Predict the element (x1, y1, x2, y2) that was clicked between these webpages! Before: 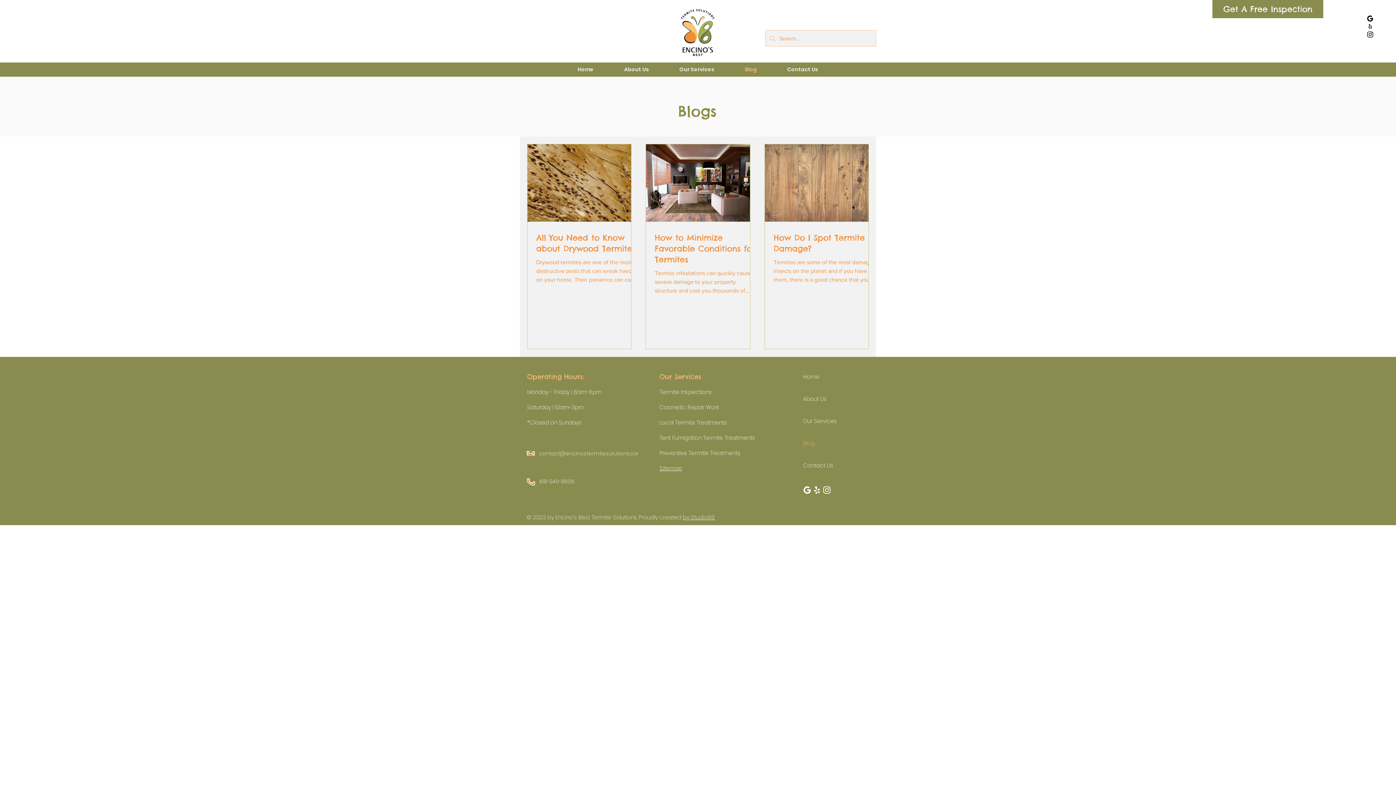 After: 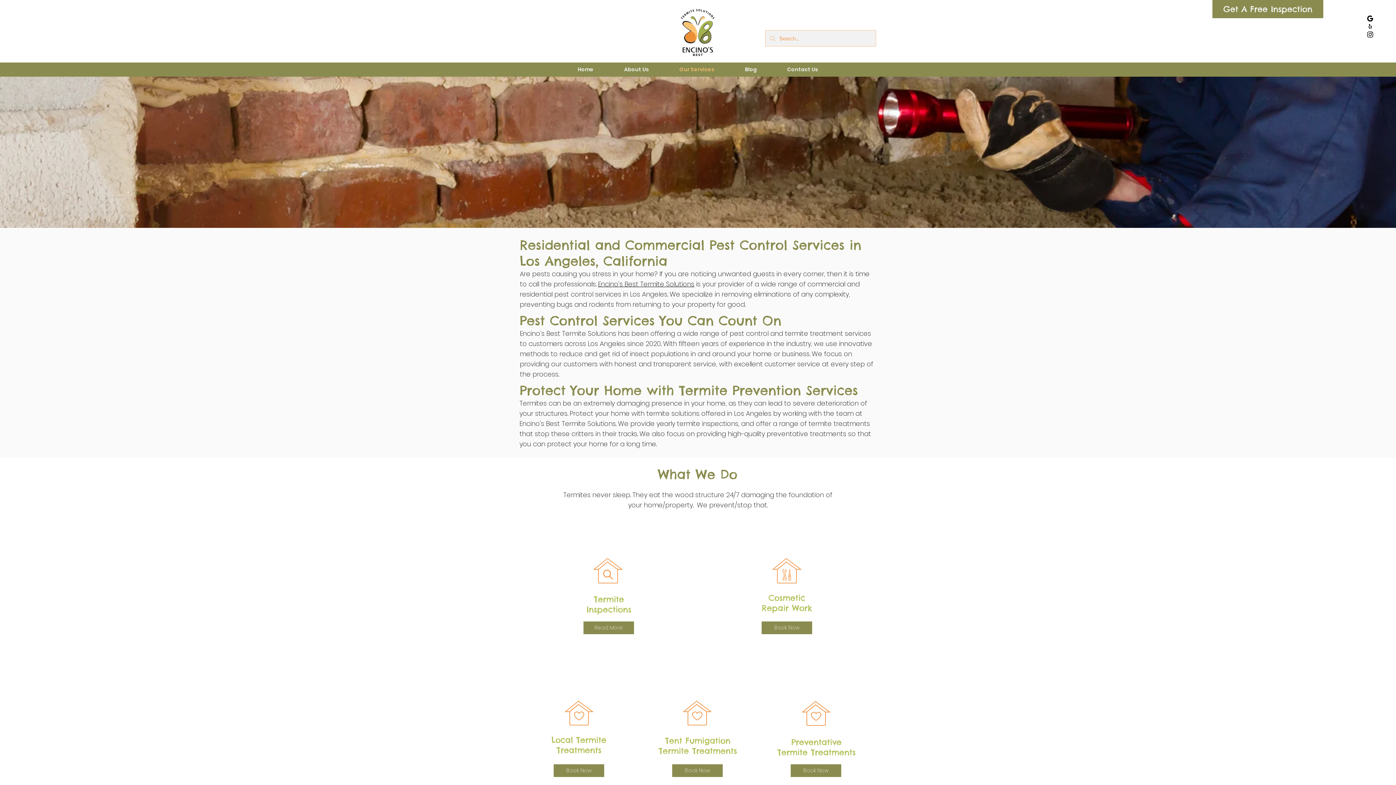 Action: label: Termite Inspections bbox: (659, 389, 712, 395)